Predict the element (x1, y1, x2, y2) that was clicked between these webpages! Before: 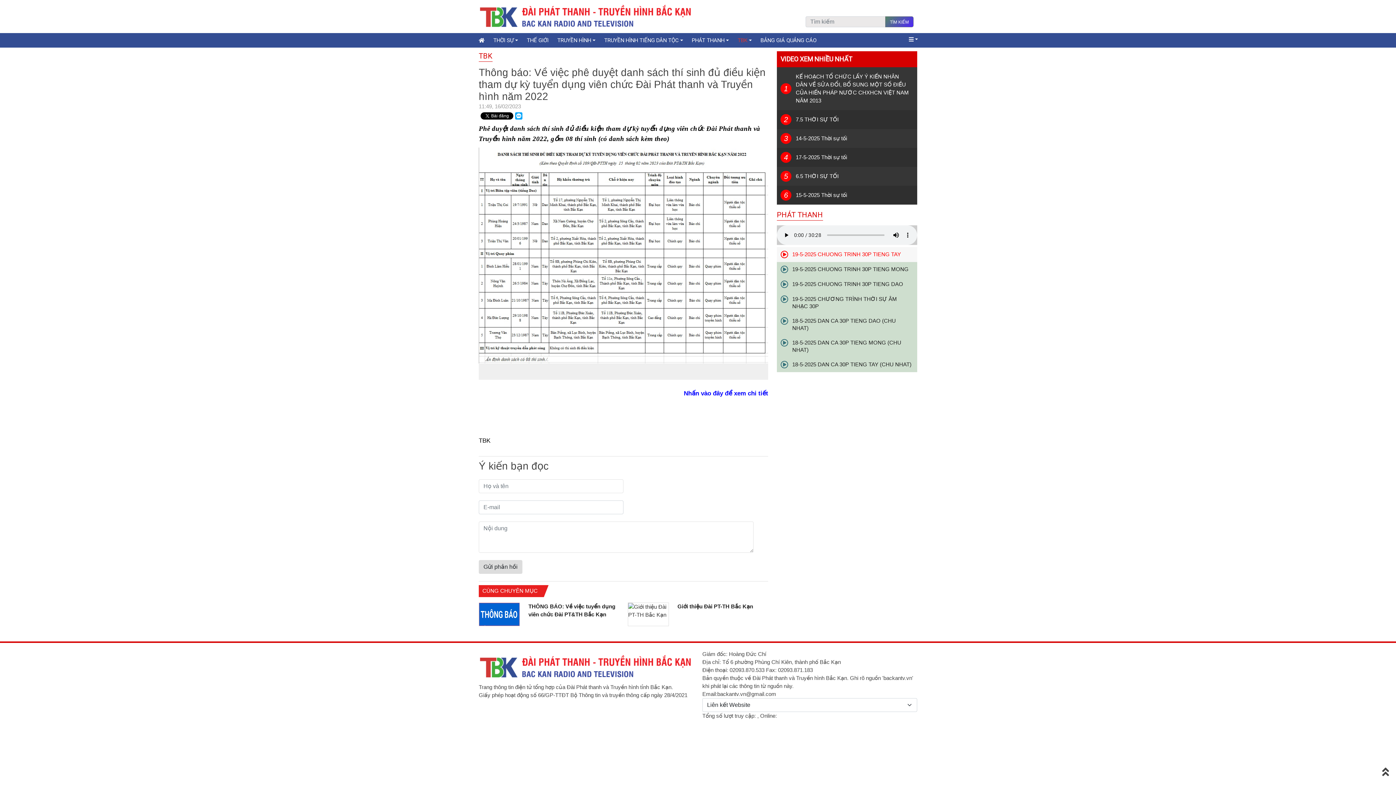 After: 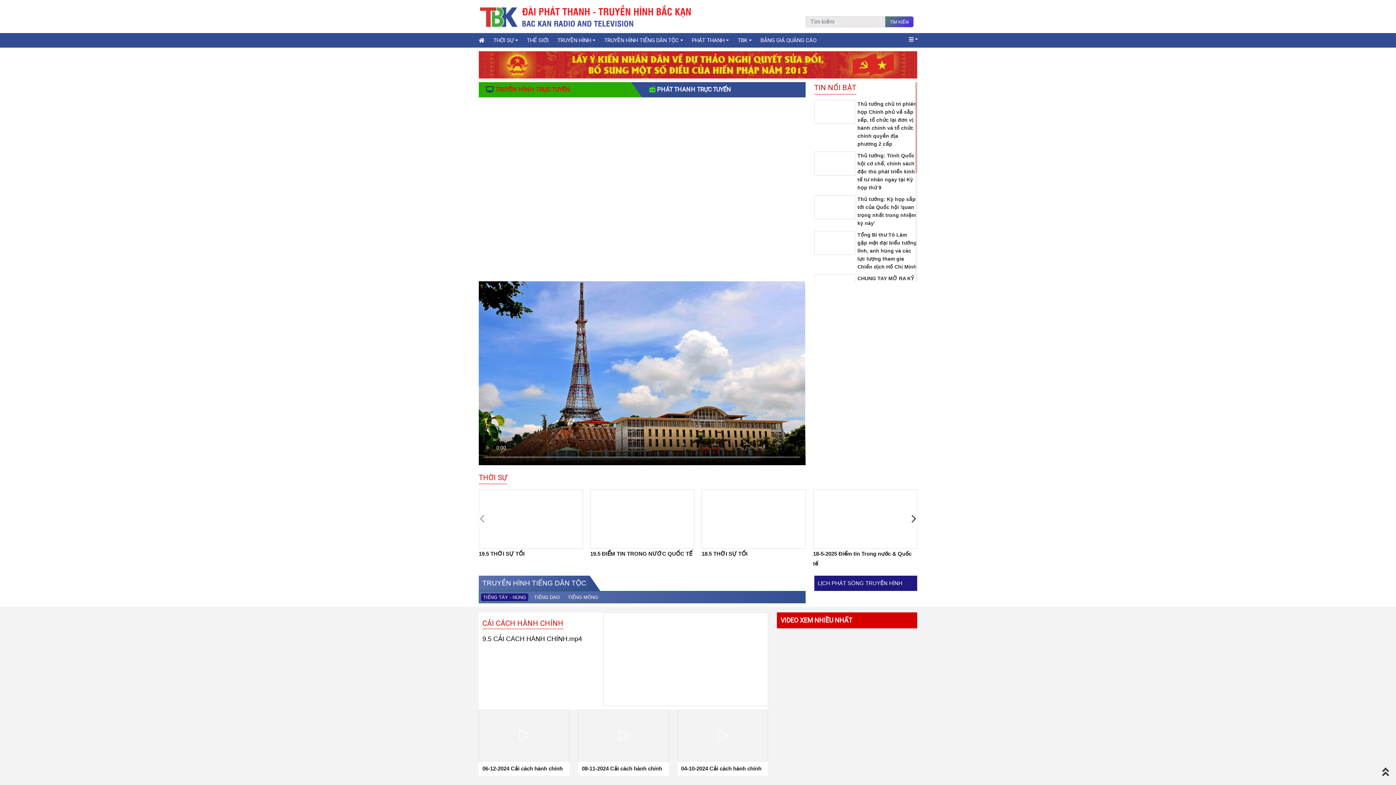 Action: bbox: (474, 33, 489, 47)